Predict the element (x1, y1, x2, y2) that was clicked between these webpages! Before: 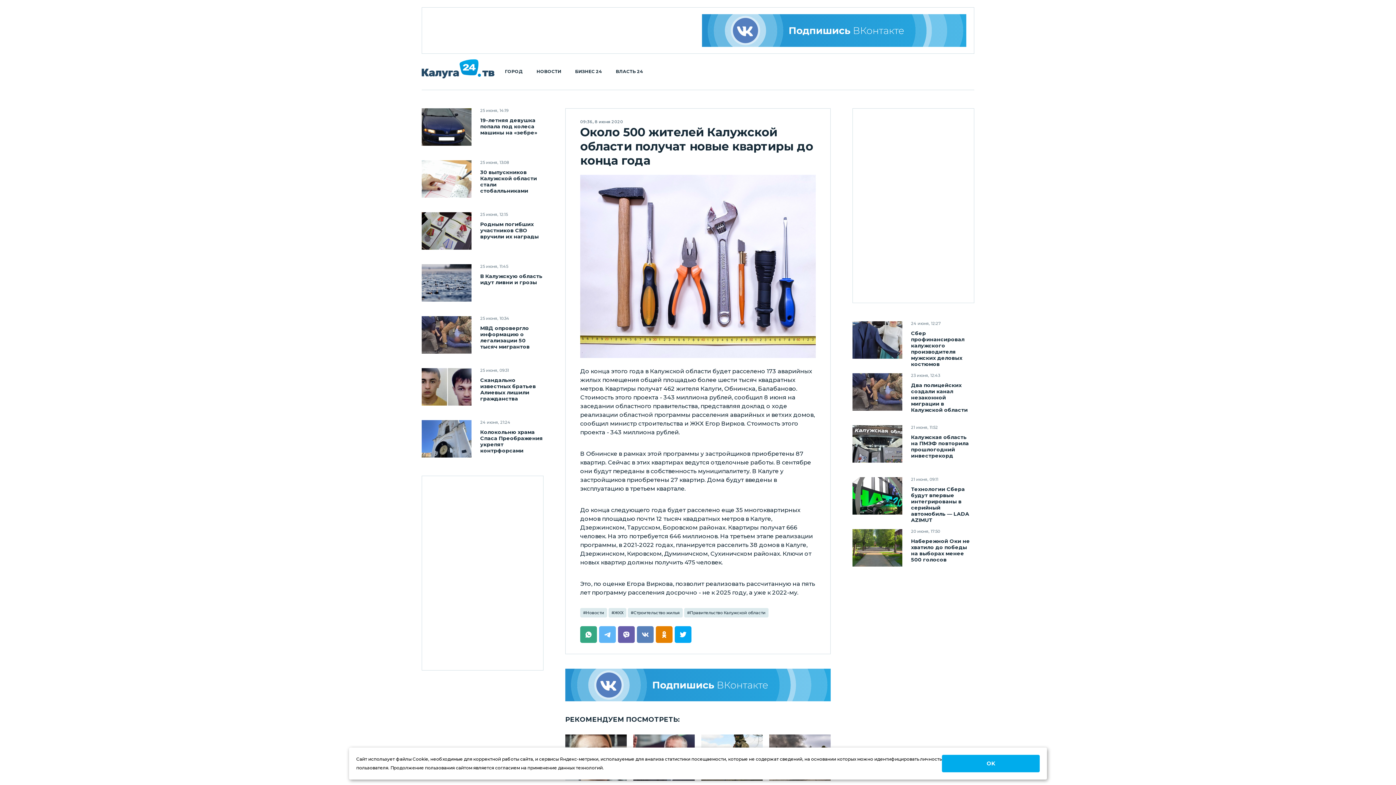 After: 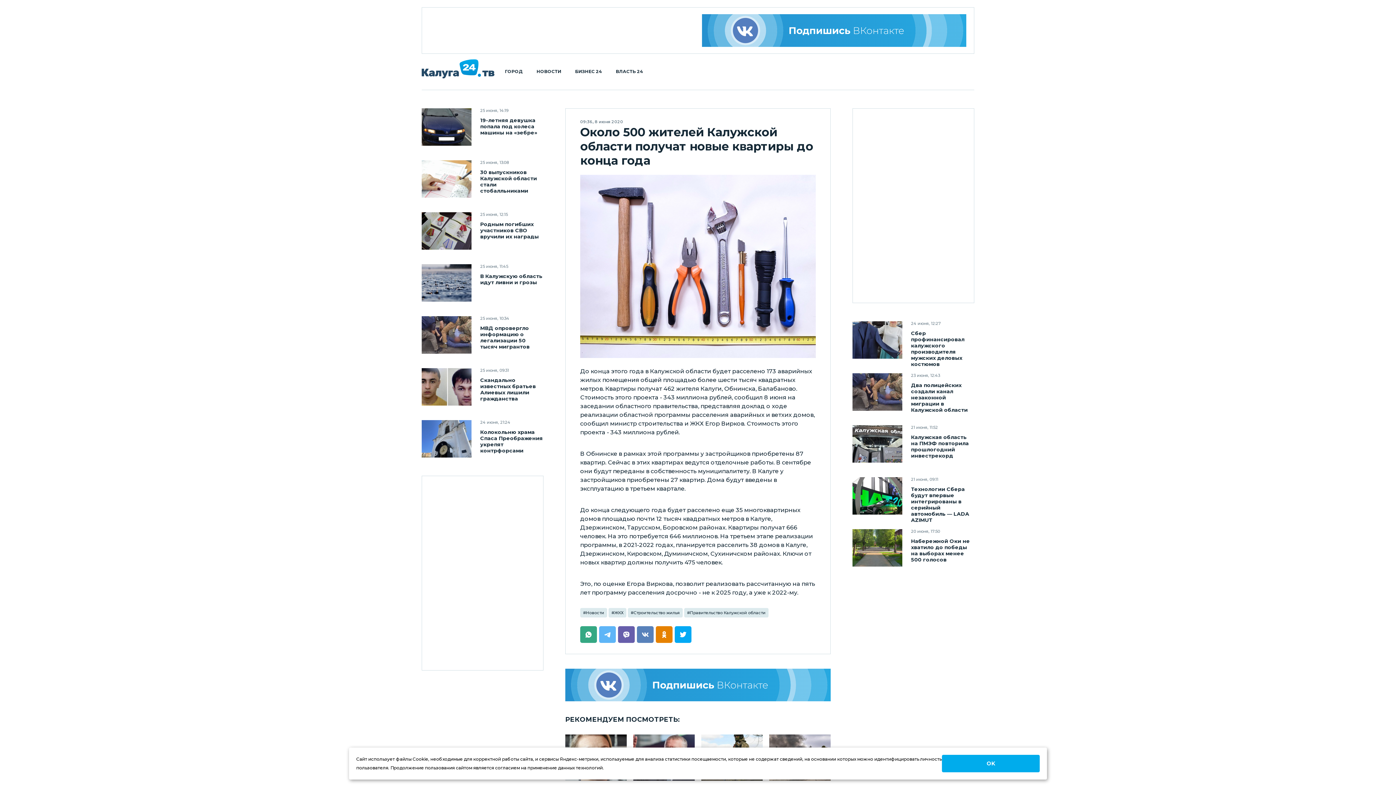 Action: bbox: (702, 14, 966, 46)